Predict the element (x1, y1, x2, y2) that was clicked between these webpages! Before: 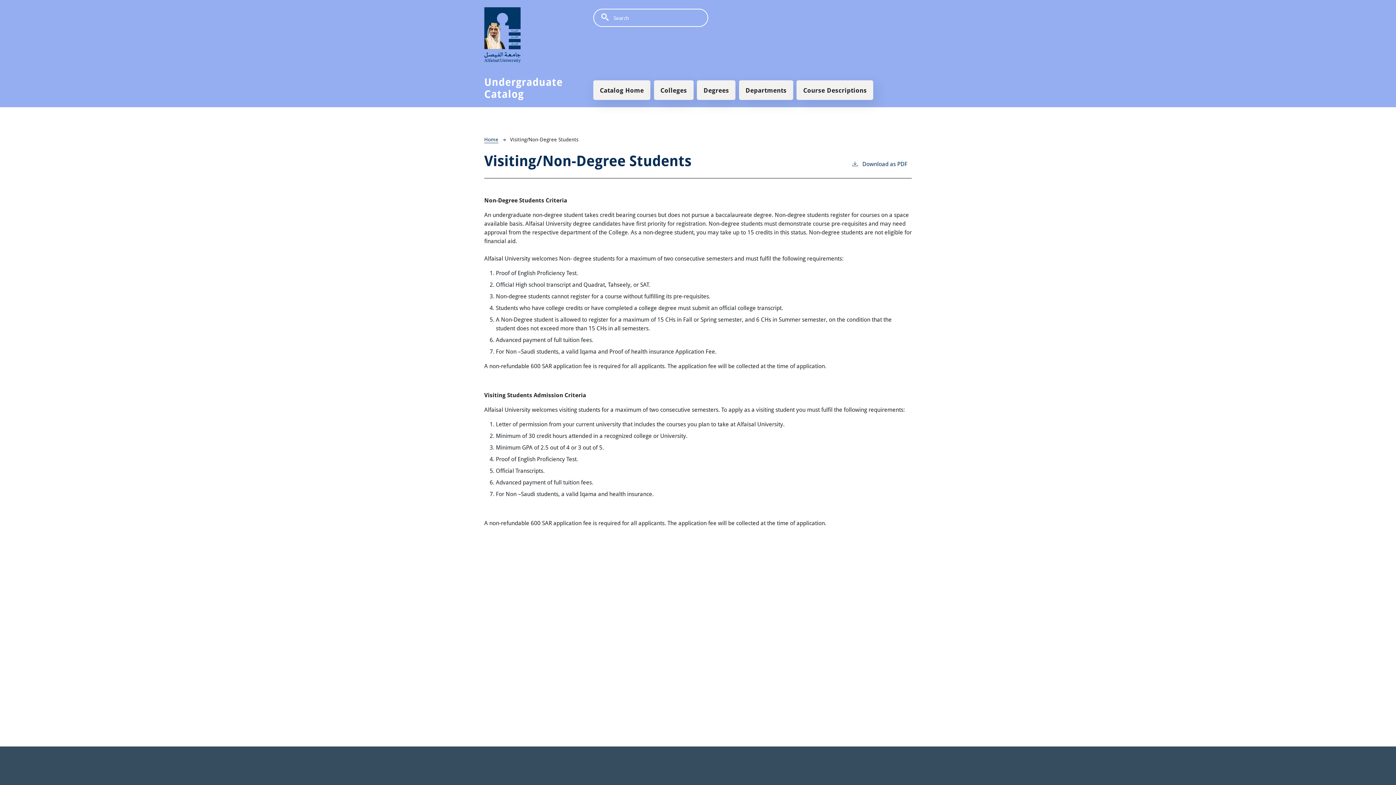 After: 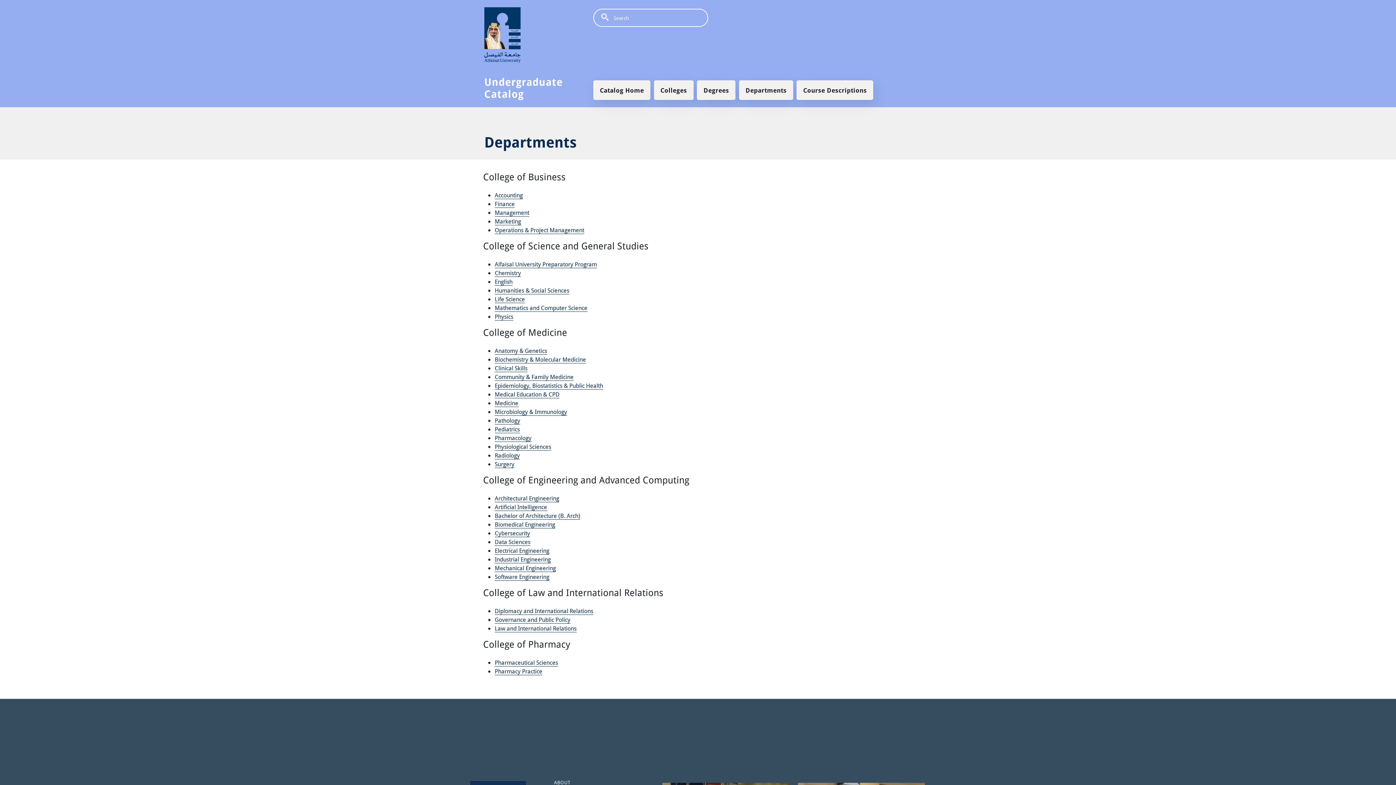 Action: label: Departments bbox: (739, 80, 793, 100)